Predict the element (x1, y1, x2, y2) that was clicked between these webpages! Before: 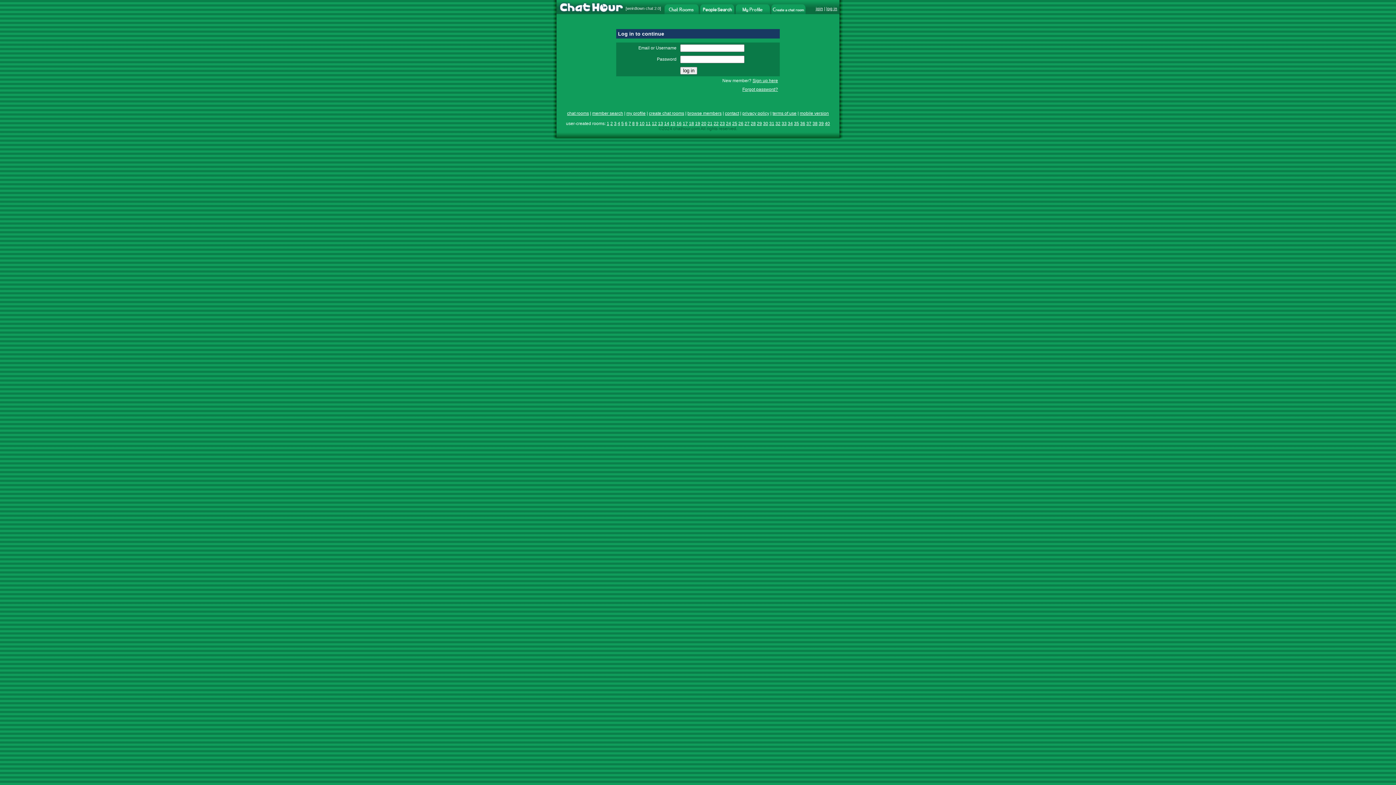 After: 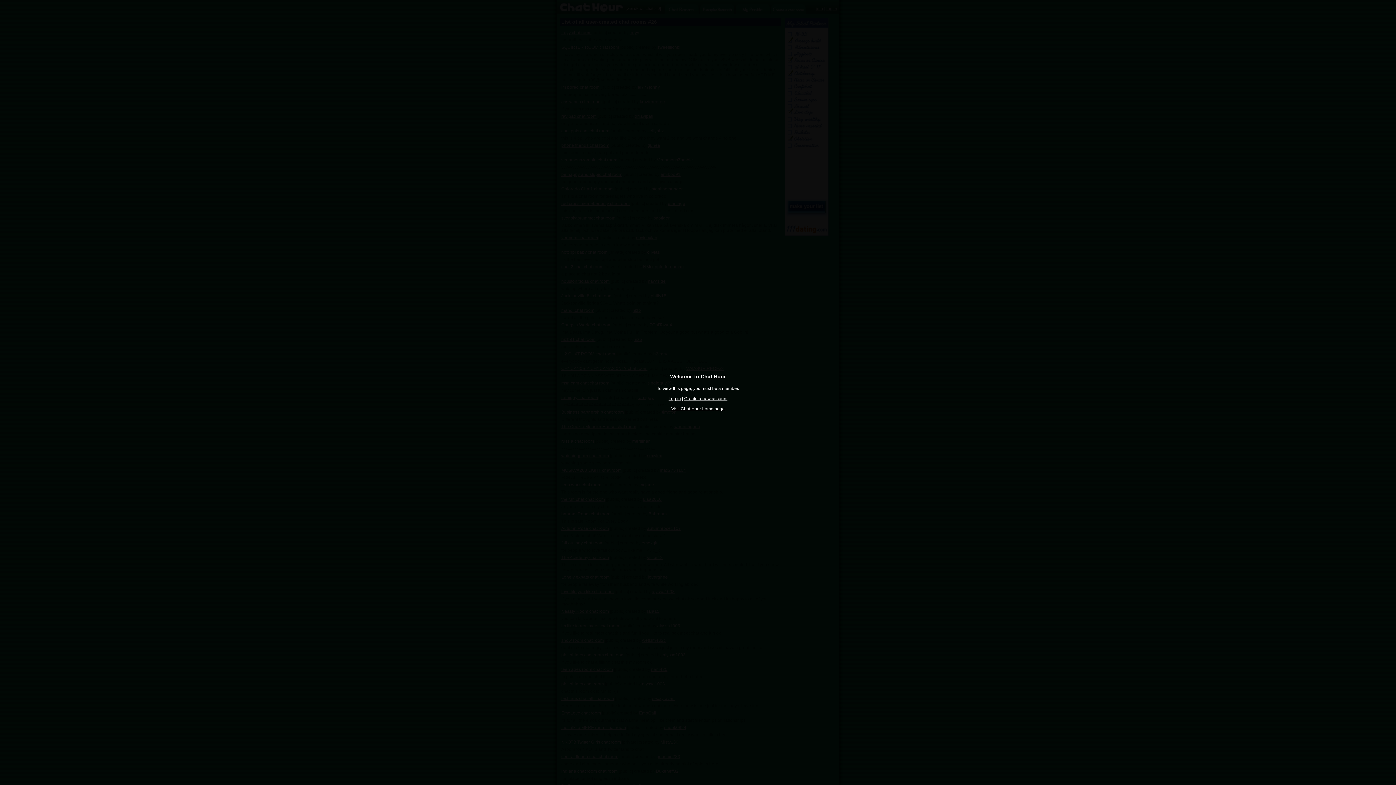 Action: label: 26 bbox: (738, 121, 743, 126)